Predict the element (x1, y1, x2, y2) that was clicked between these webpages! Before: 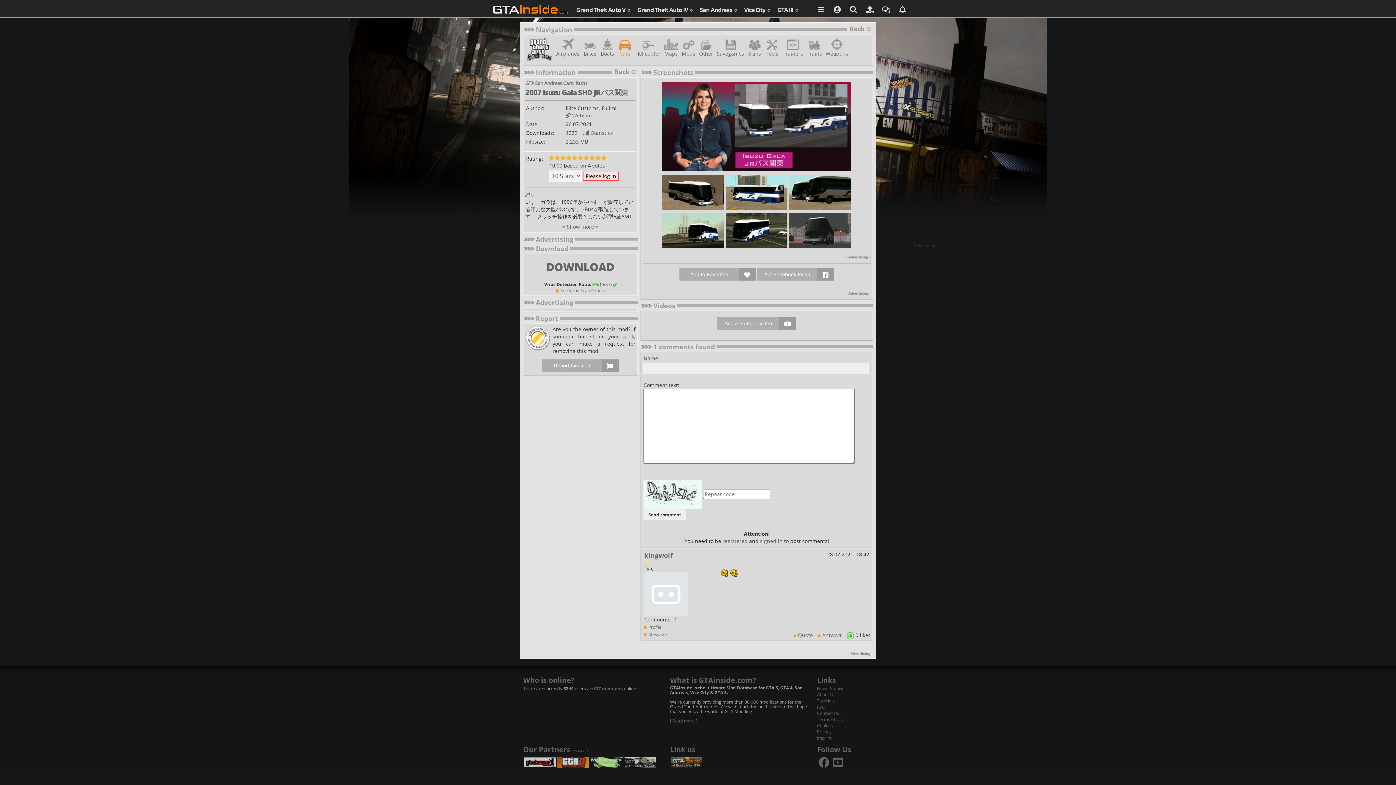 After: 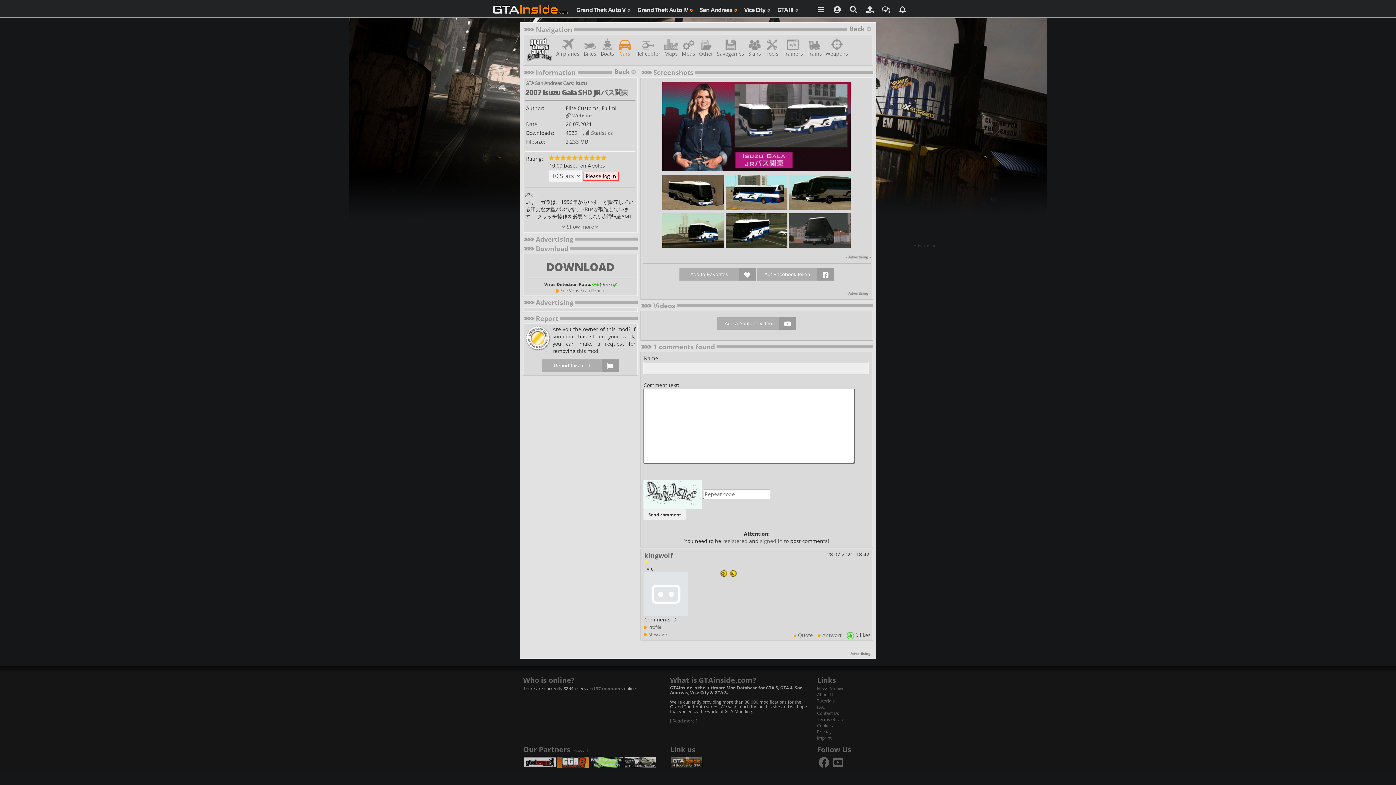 Action: bbox: (643, 490, 701, 497)